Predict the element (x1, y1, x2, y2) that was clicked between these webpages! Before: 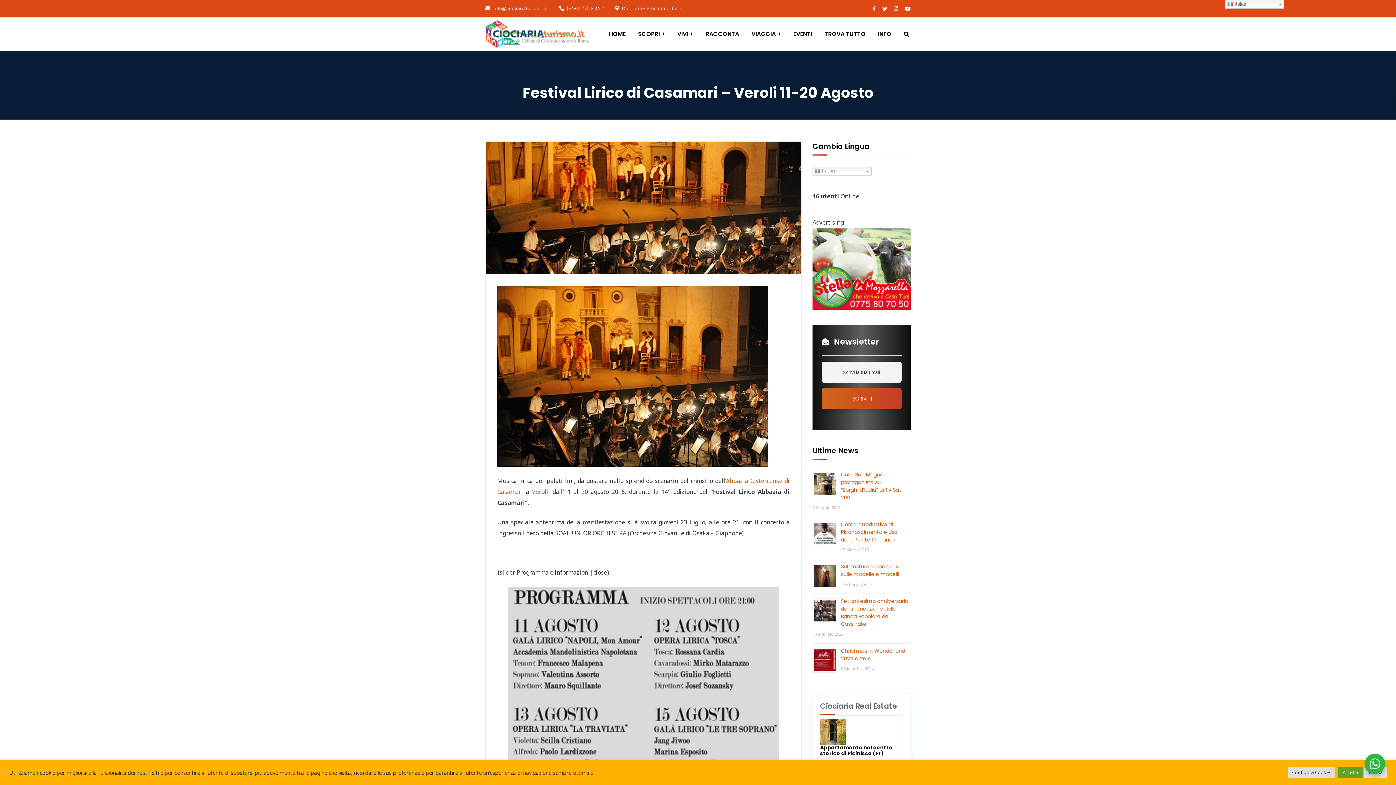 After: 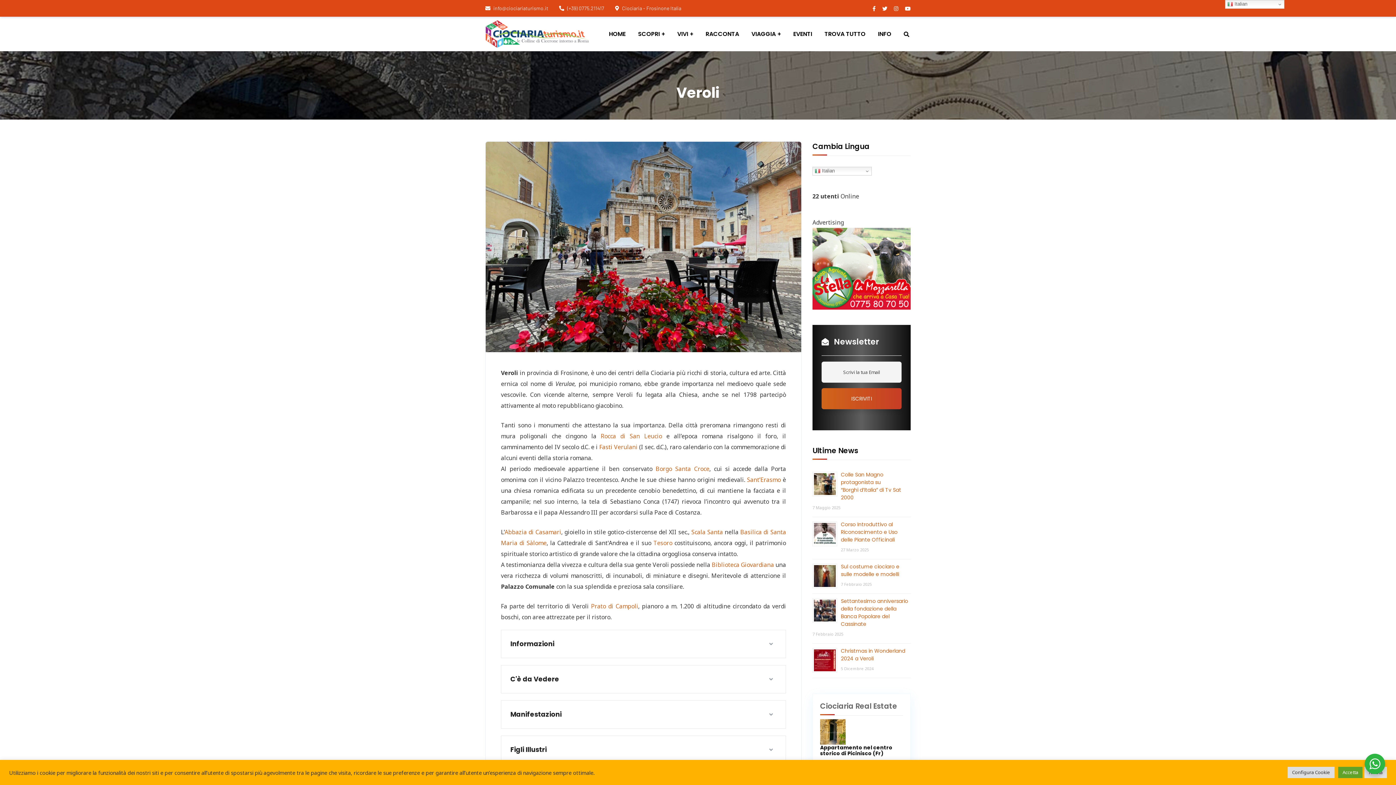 Action: label: Veroli bbox: (532, 487, 548, 495)